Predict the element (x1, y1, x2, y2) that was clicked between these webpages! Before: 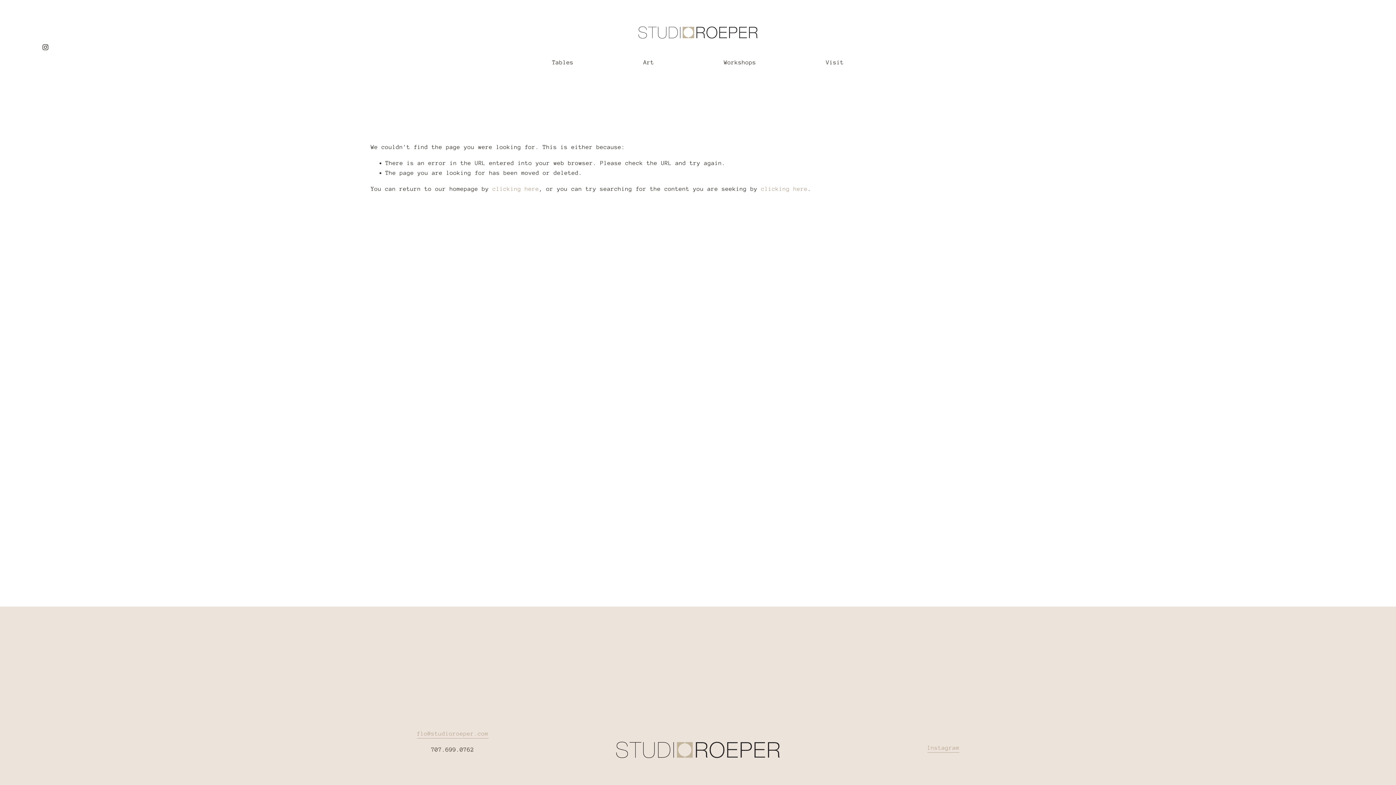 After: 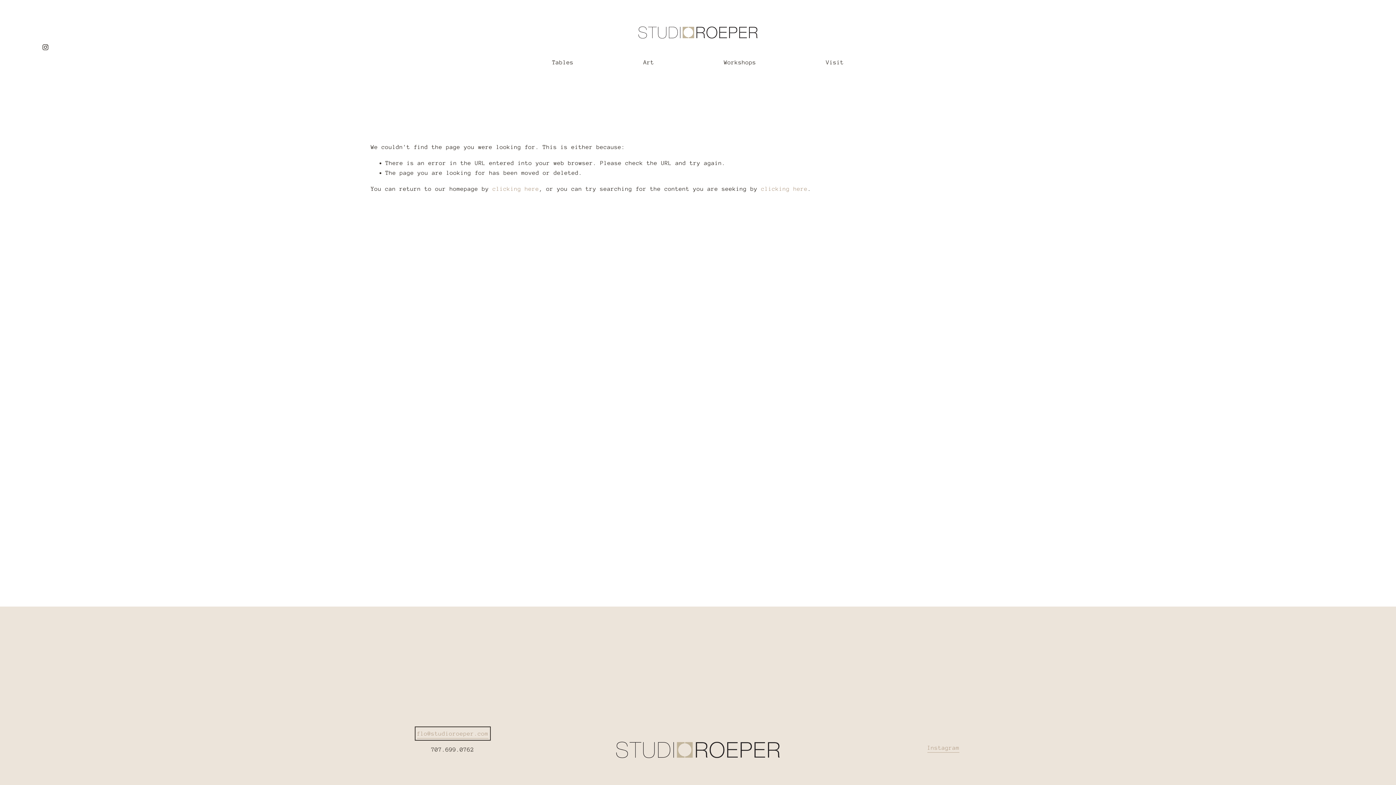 Action: bbox: (416, 729, 488, 739) label: flo@studioroeper.com